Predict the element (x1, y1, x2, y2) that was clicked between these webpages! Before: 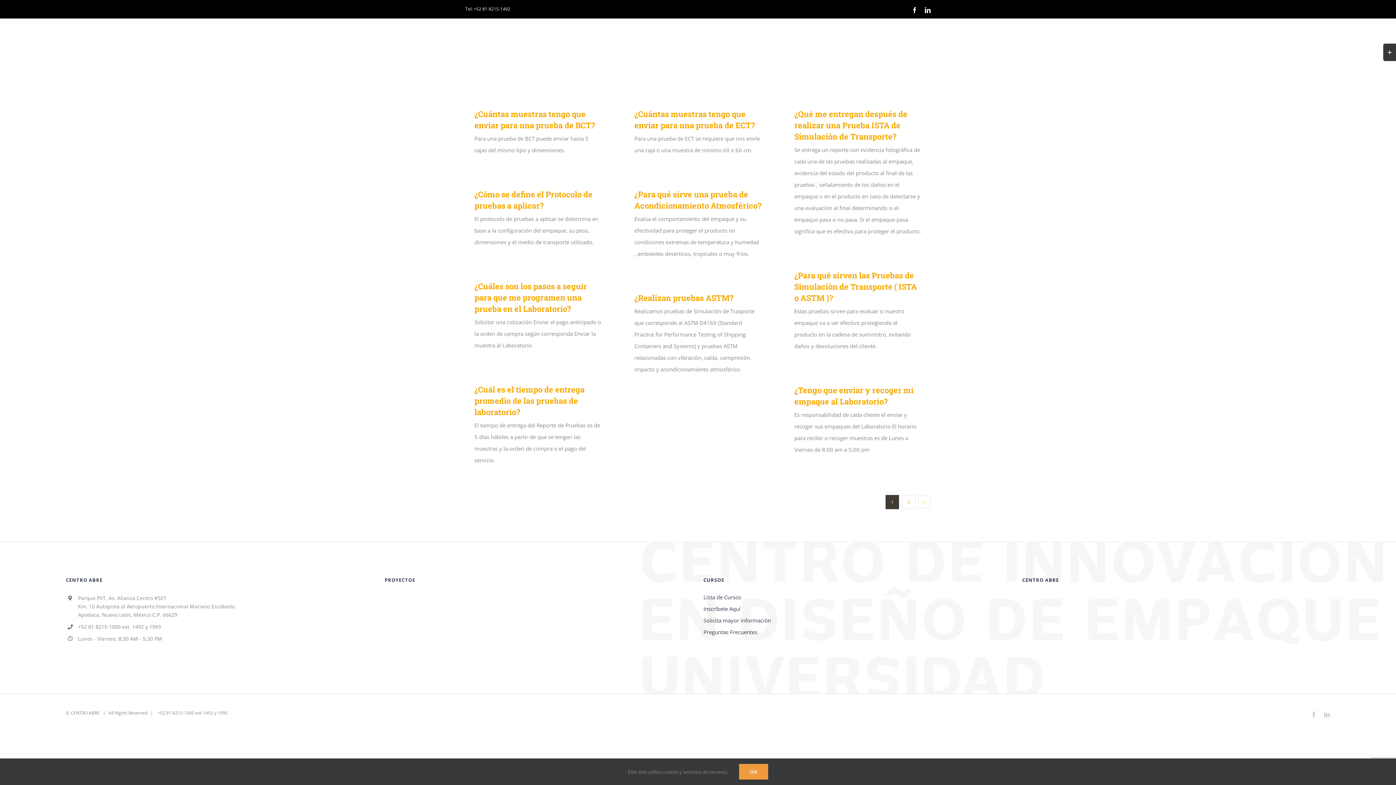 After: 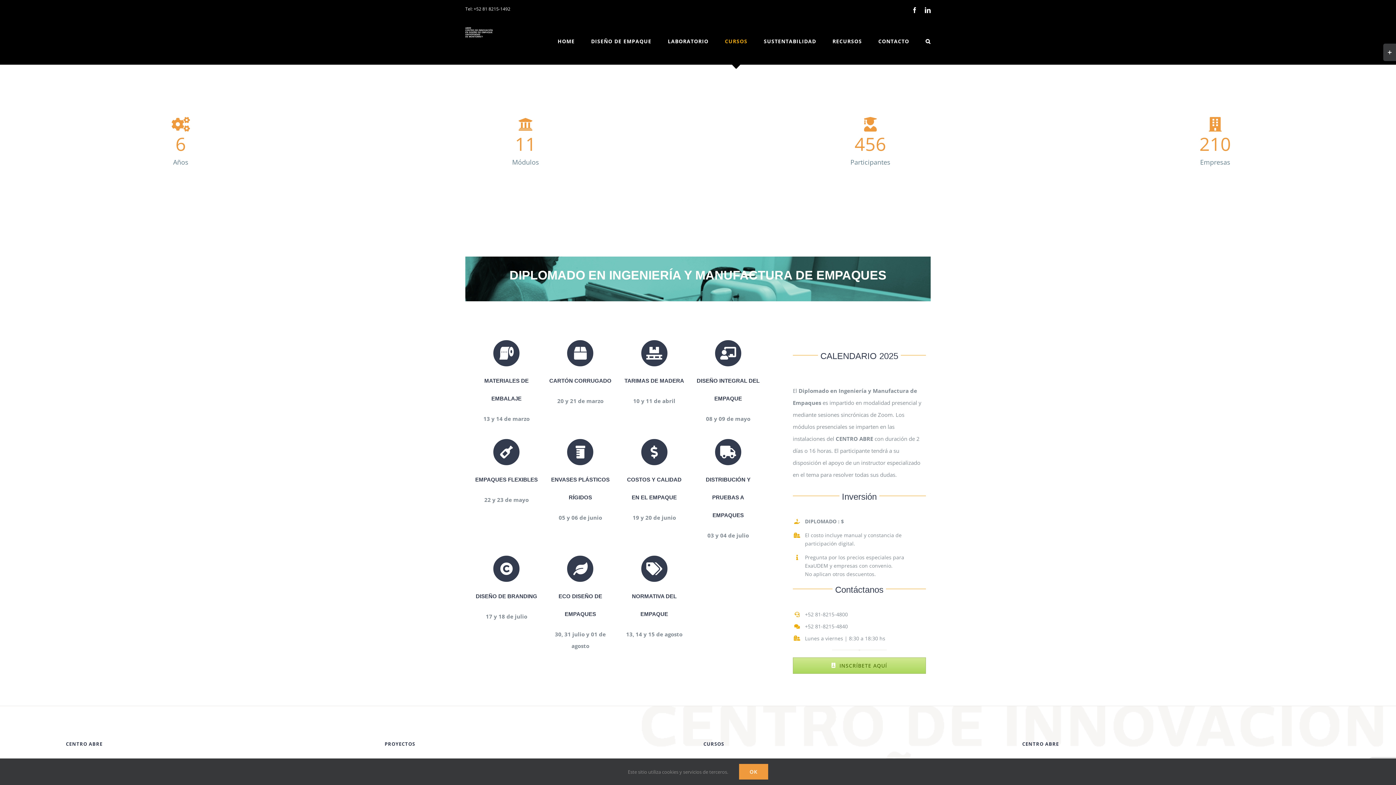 Action: label: Lista de Cursos bbox: (703, 591, 1011, 603)